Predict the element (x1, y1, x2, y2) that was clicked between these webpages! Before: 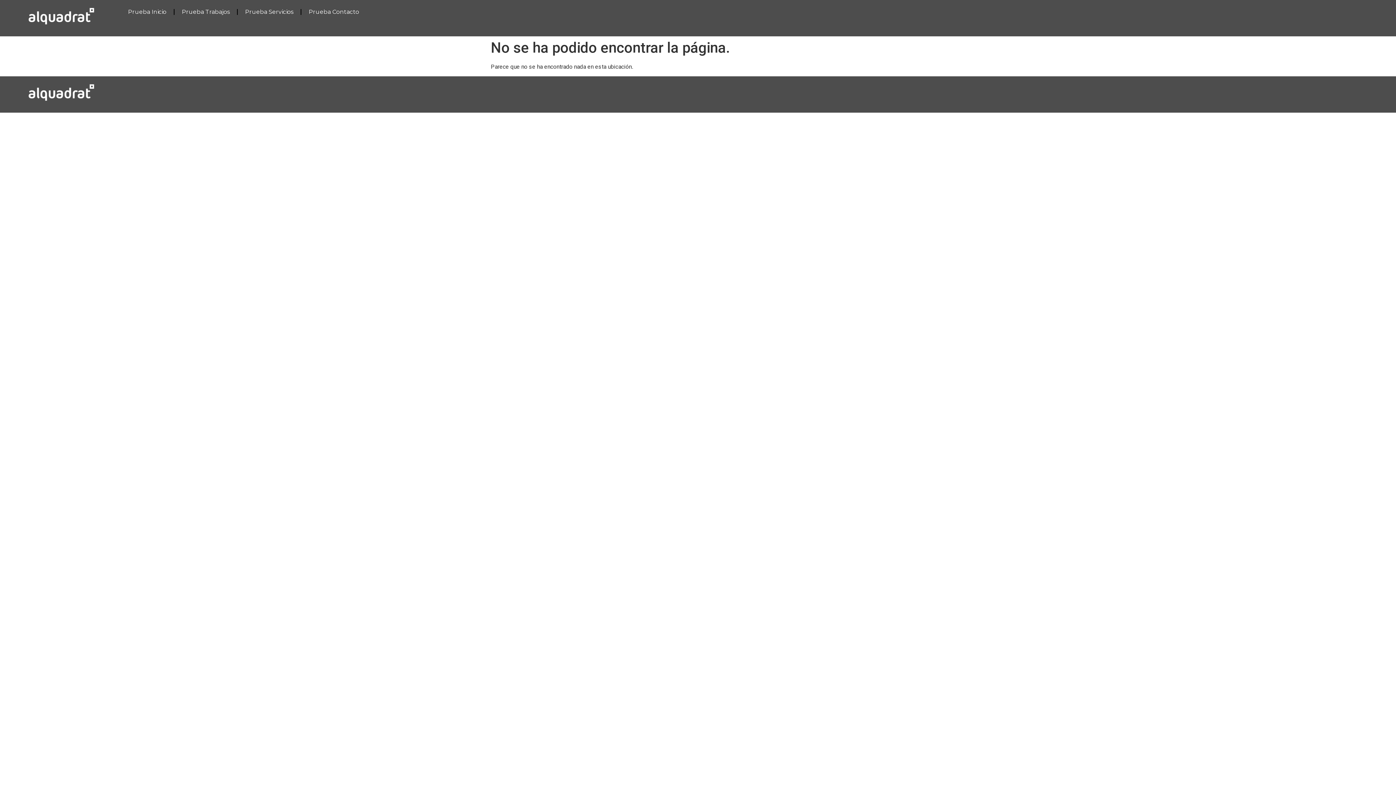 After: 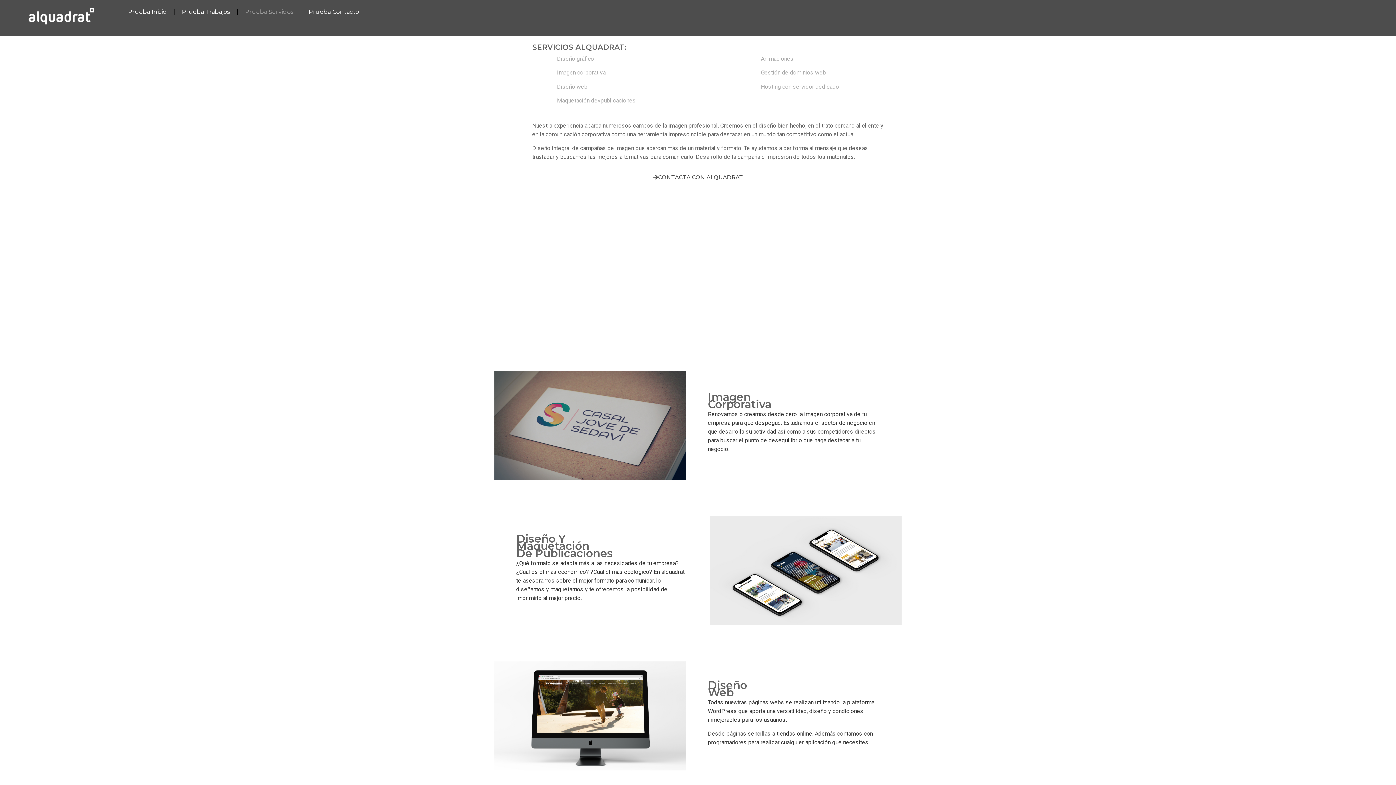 Action: bbox: (237, 3, 300, 20) label: Prueba Servicios